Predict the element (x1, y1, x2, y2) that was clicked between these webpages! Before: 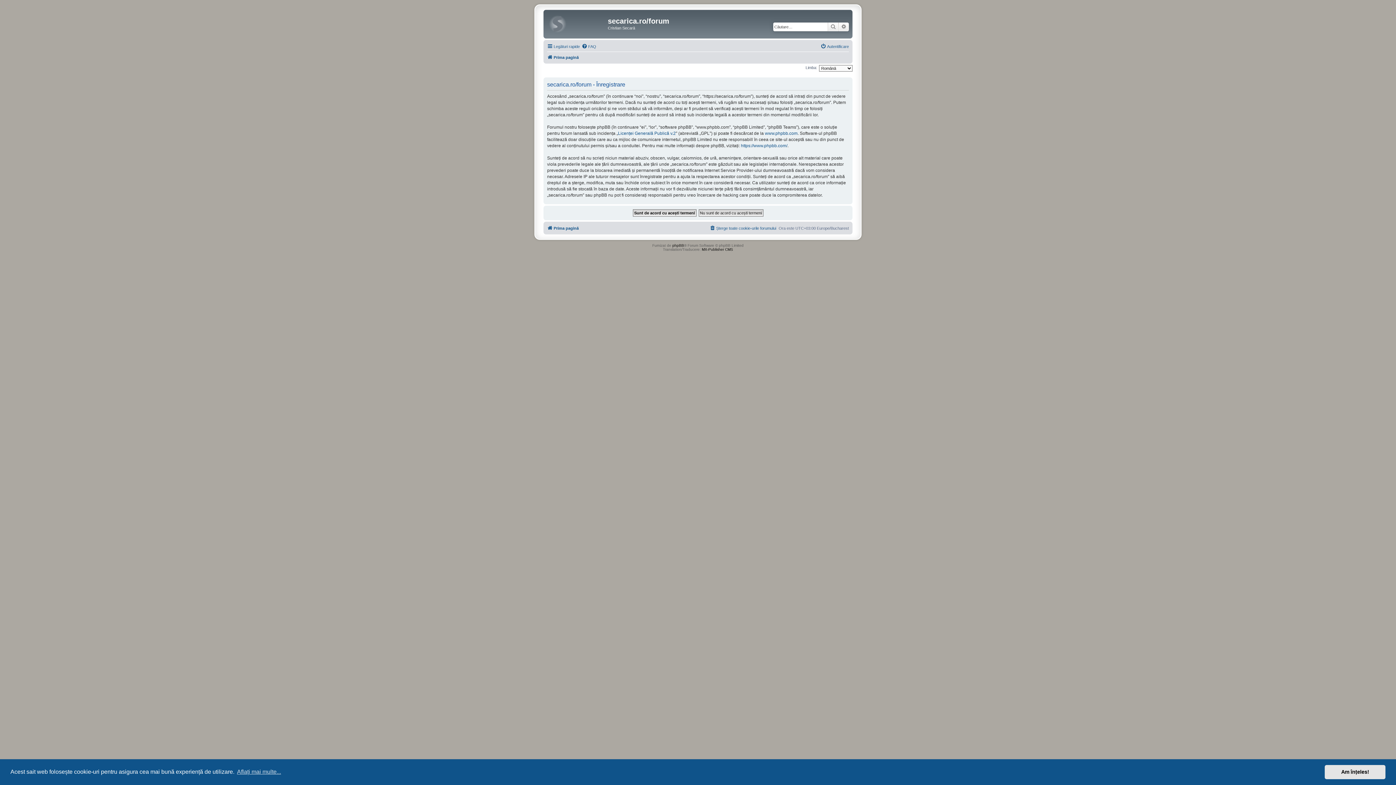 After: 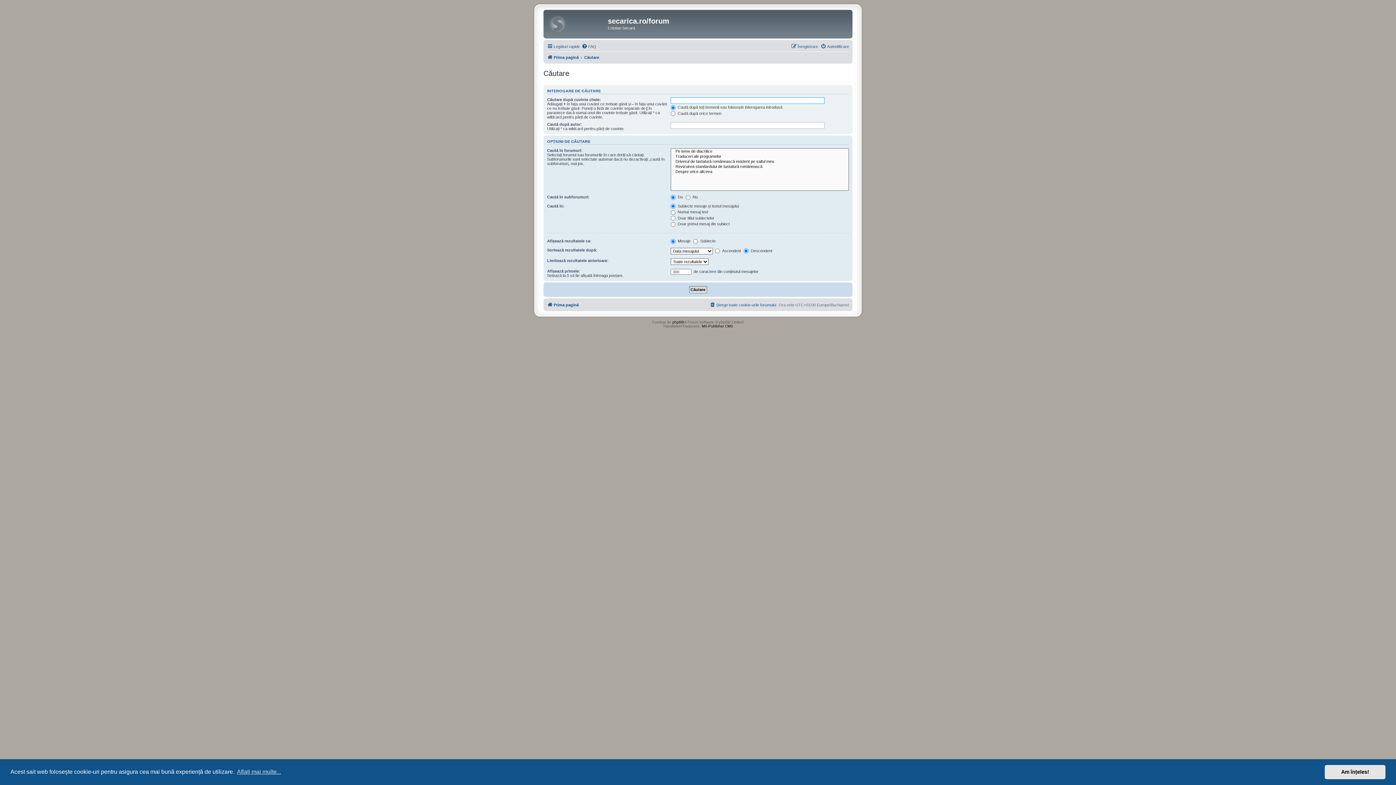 Action: label: Căutare bbox: (828, 22, 838, 31)